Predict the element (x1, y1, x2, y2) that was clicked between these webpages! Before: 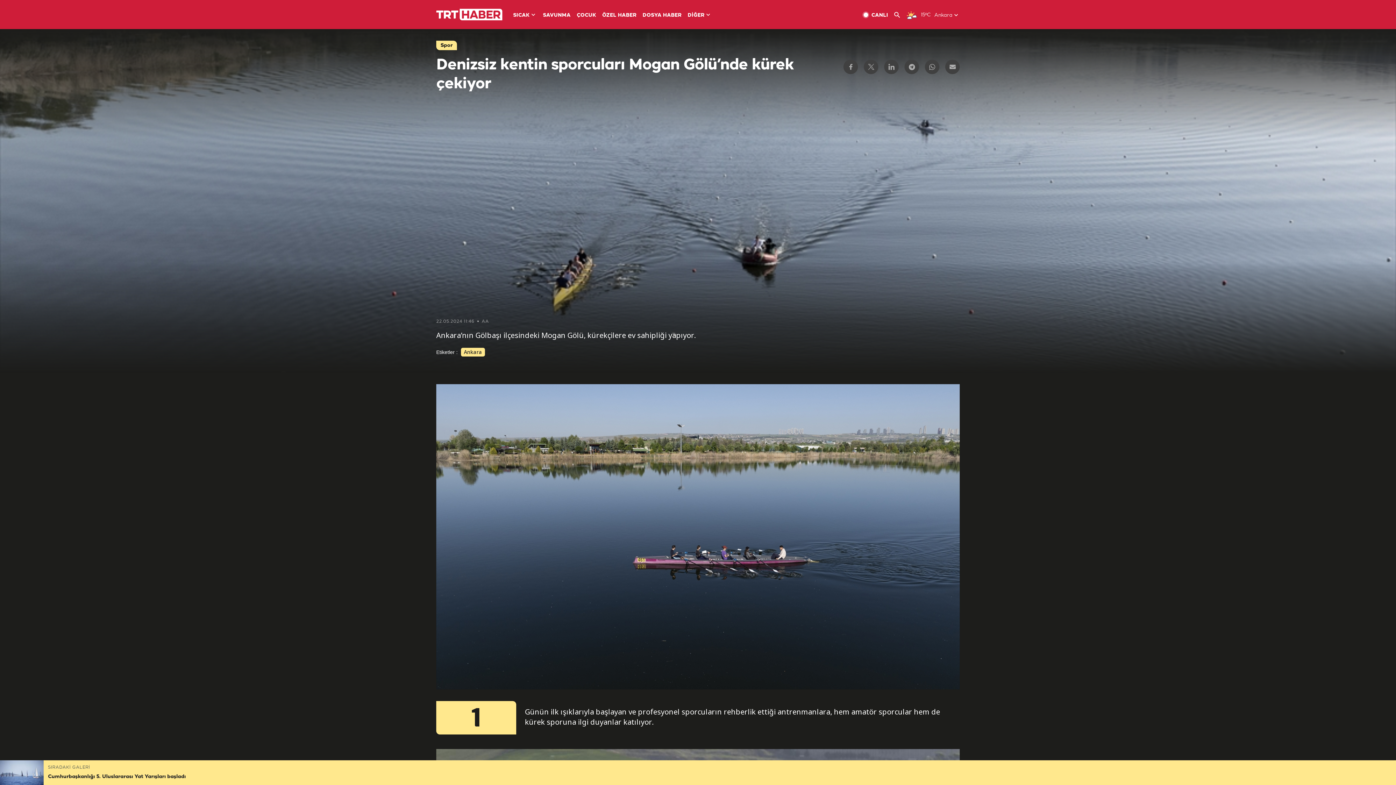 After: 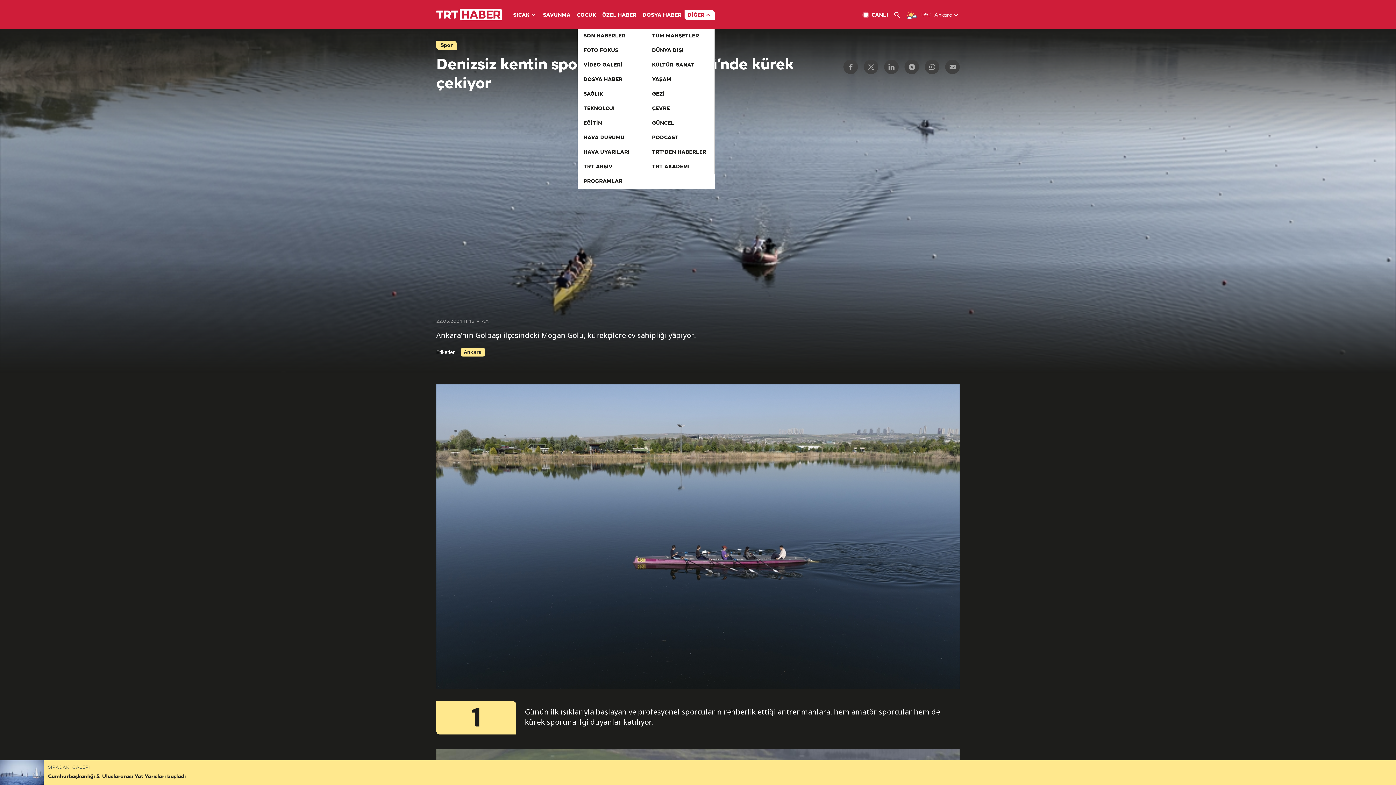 Action: bbox: (684, 10, 714, 20) label: DİĞER